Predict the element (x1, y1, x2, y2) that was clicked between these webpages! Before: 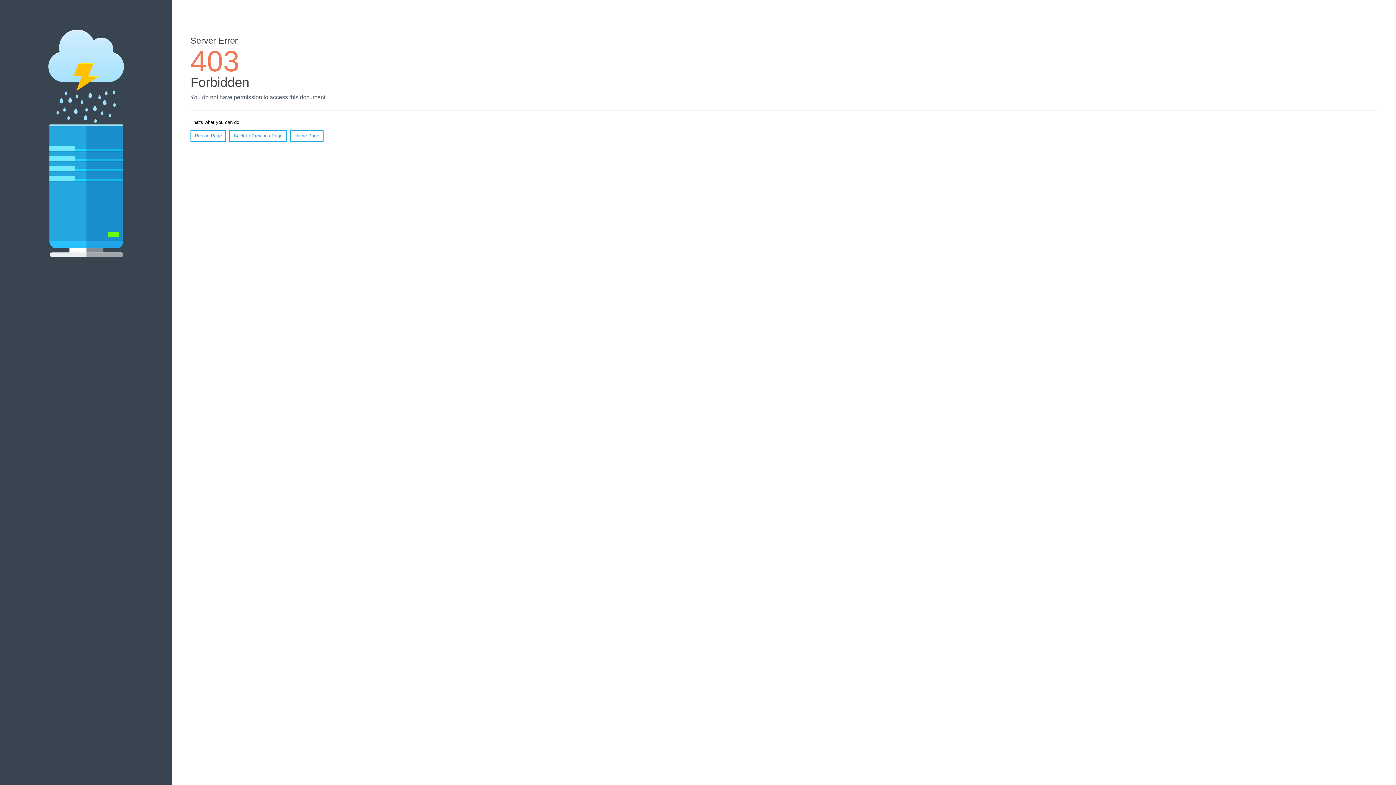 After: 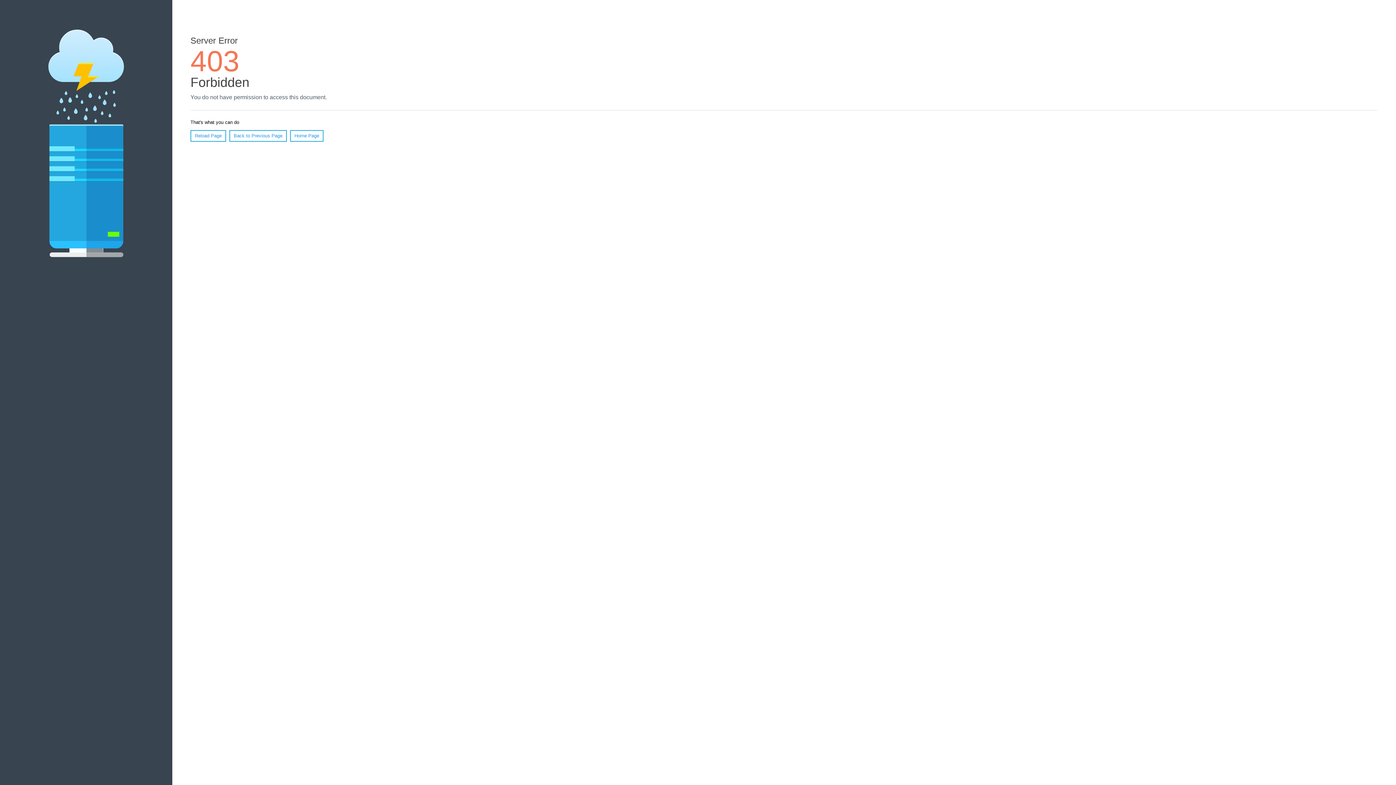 Action: label: Home Page bbox: (290, 130, 323, 141)